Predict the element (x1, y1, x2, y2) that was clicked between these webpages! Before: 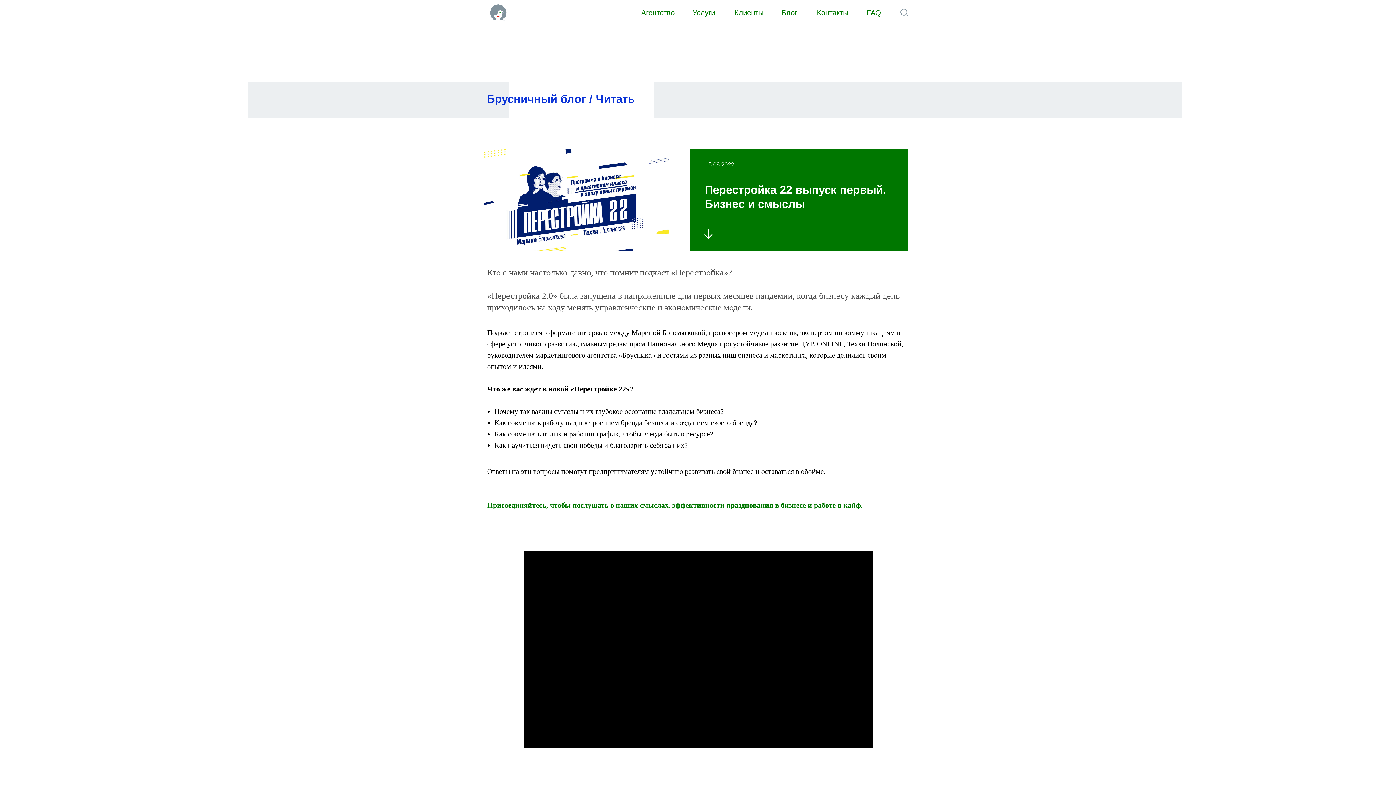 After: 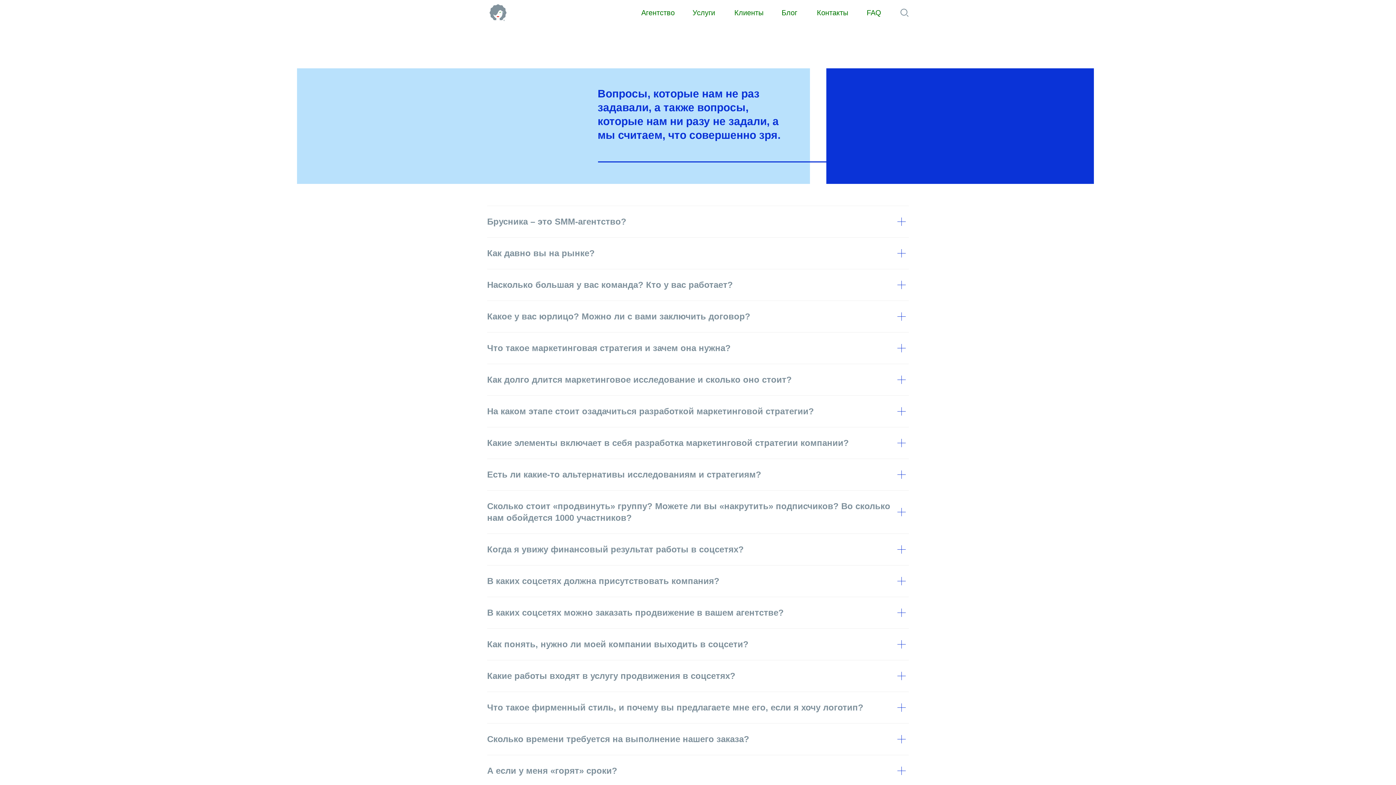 Action: bbox: (866, 7, 881, 18) label: FAQ